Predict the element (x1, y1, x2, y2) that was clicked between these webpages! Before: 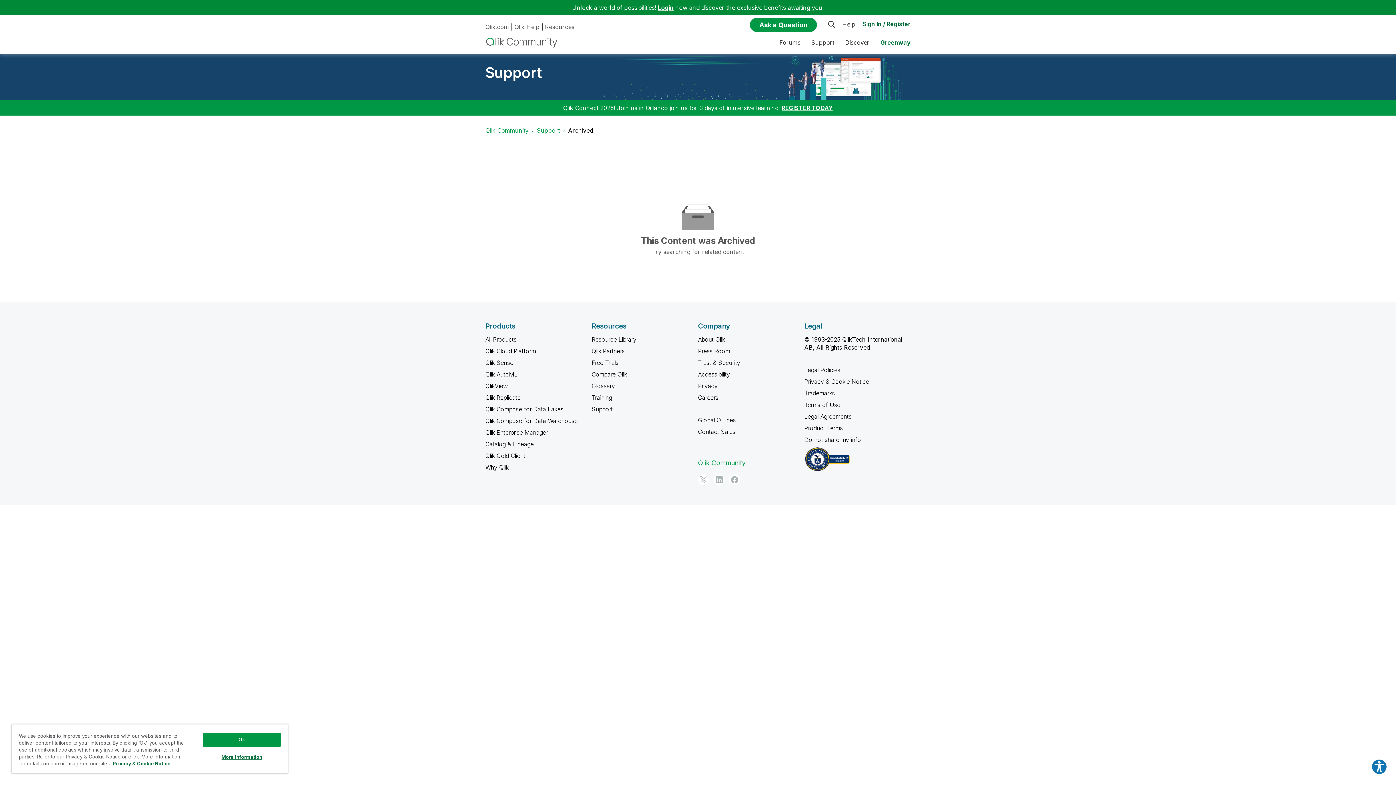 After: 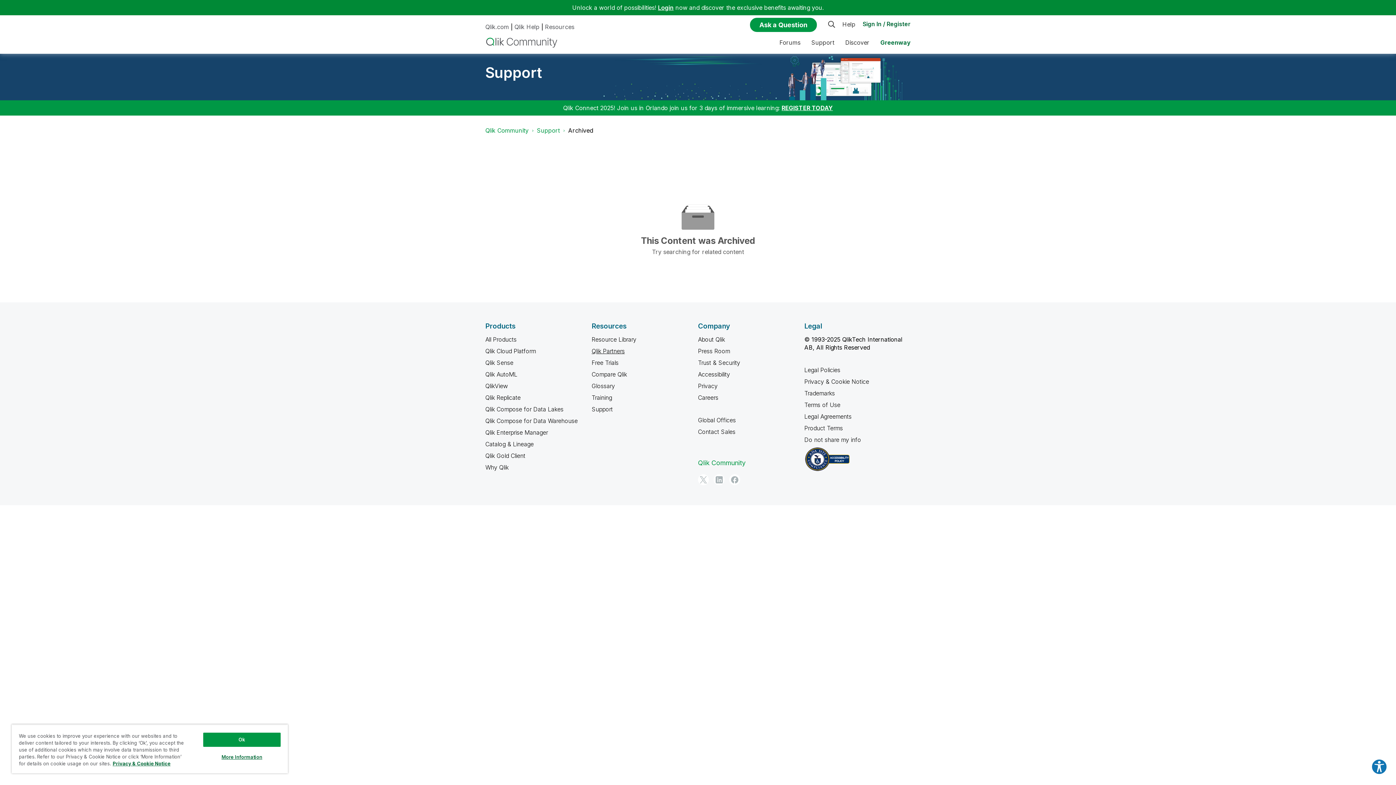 Action: bbox: (591, 347, 624, 354) label: Qlik Partners